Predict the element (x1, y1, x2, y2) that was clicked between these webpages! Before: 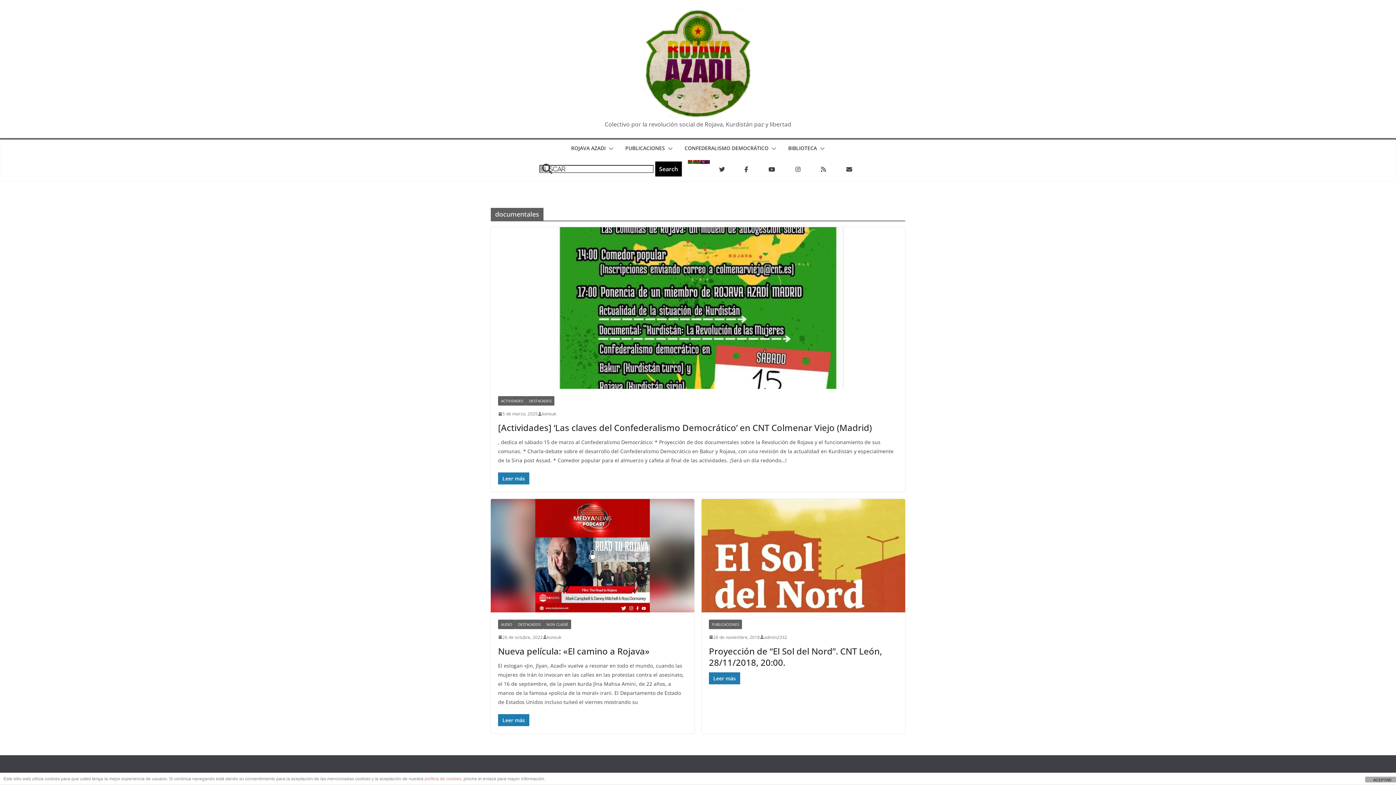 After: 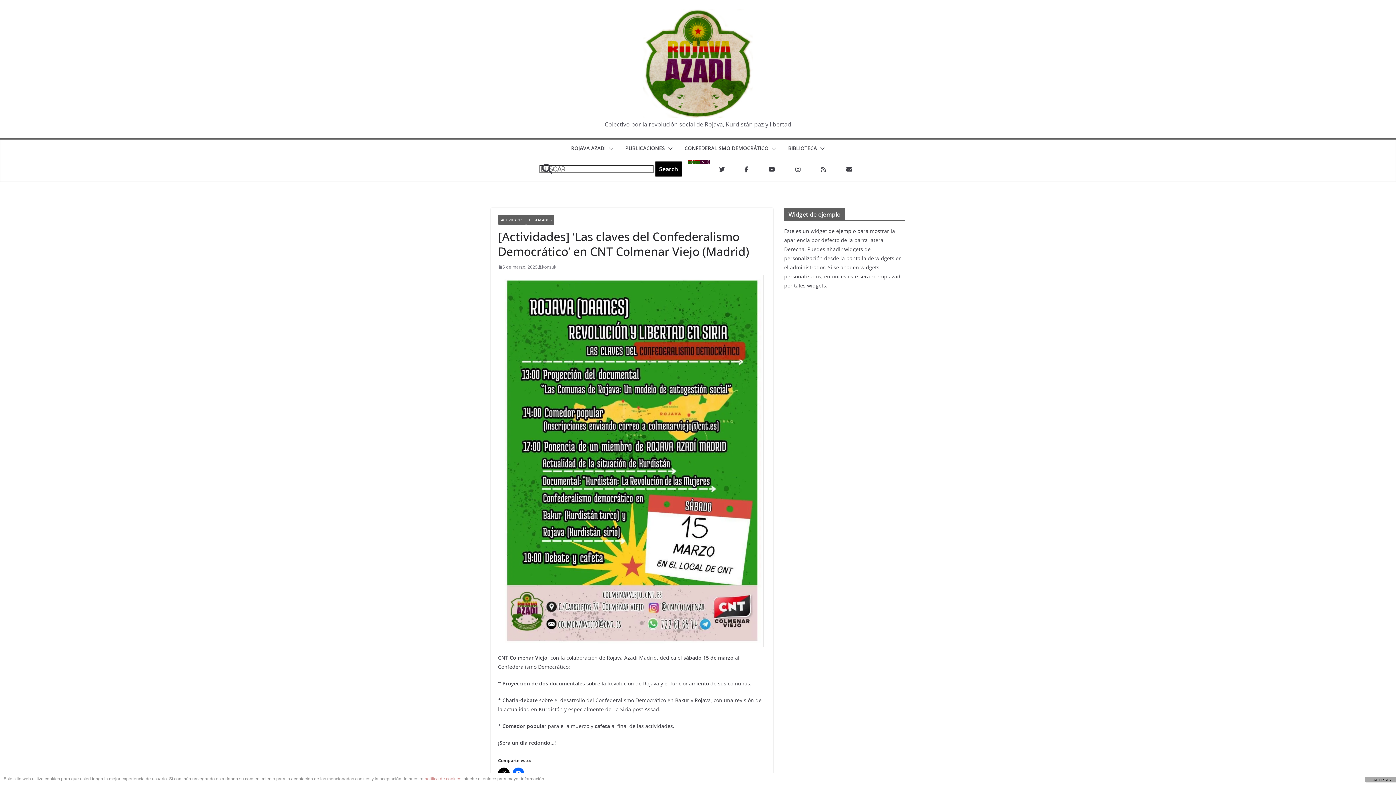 Action: bbox: (498, 472, 529, 484) label: Leer más